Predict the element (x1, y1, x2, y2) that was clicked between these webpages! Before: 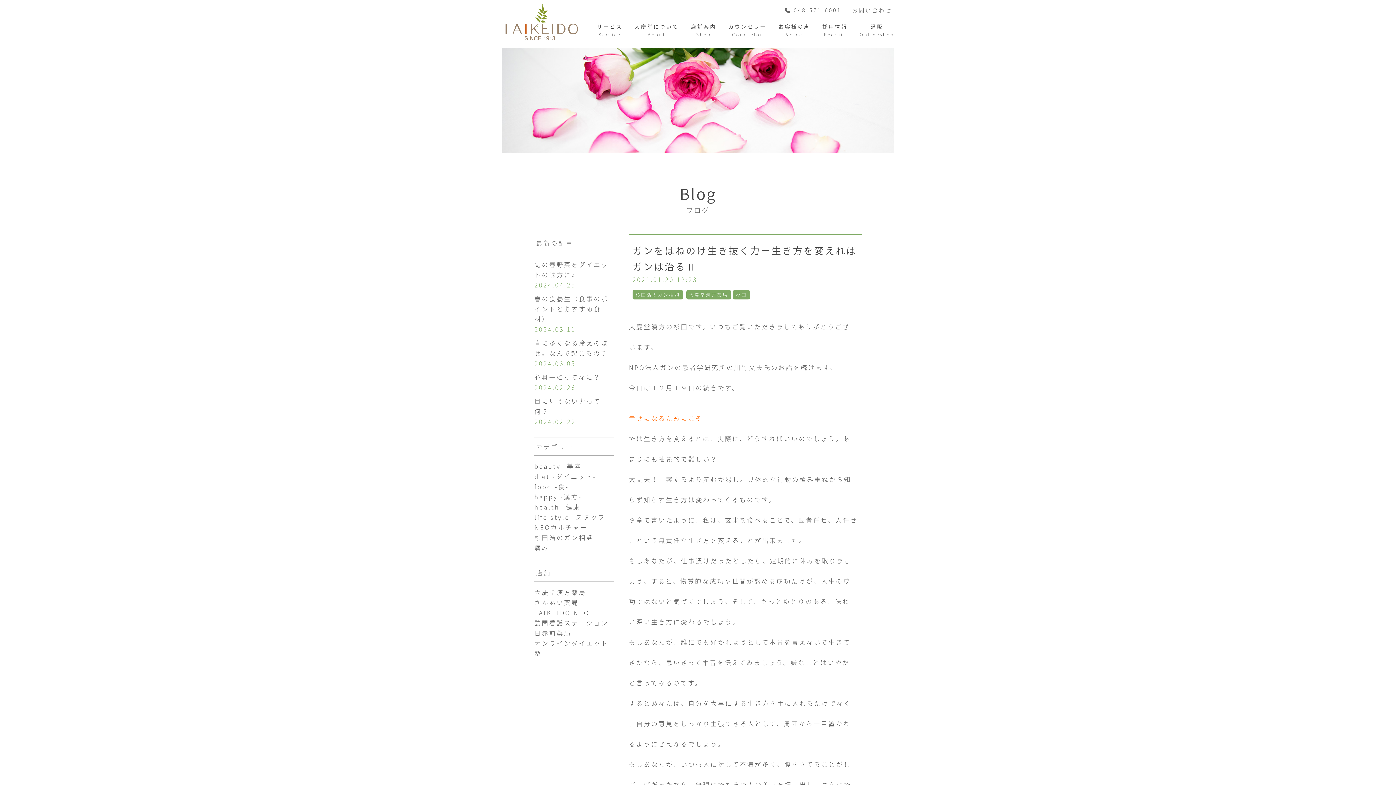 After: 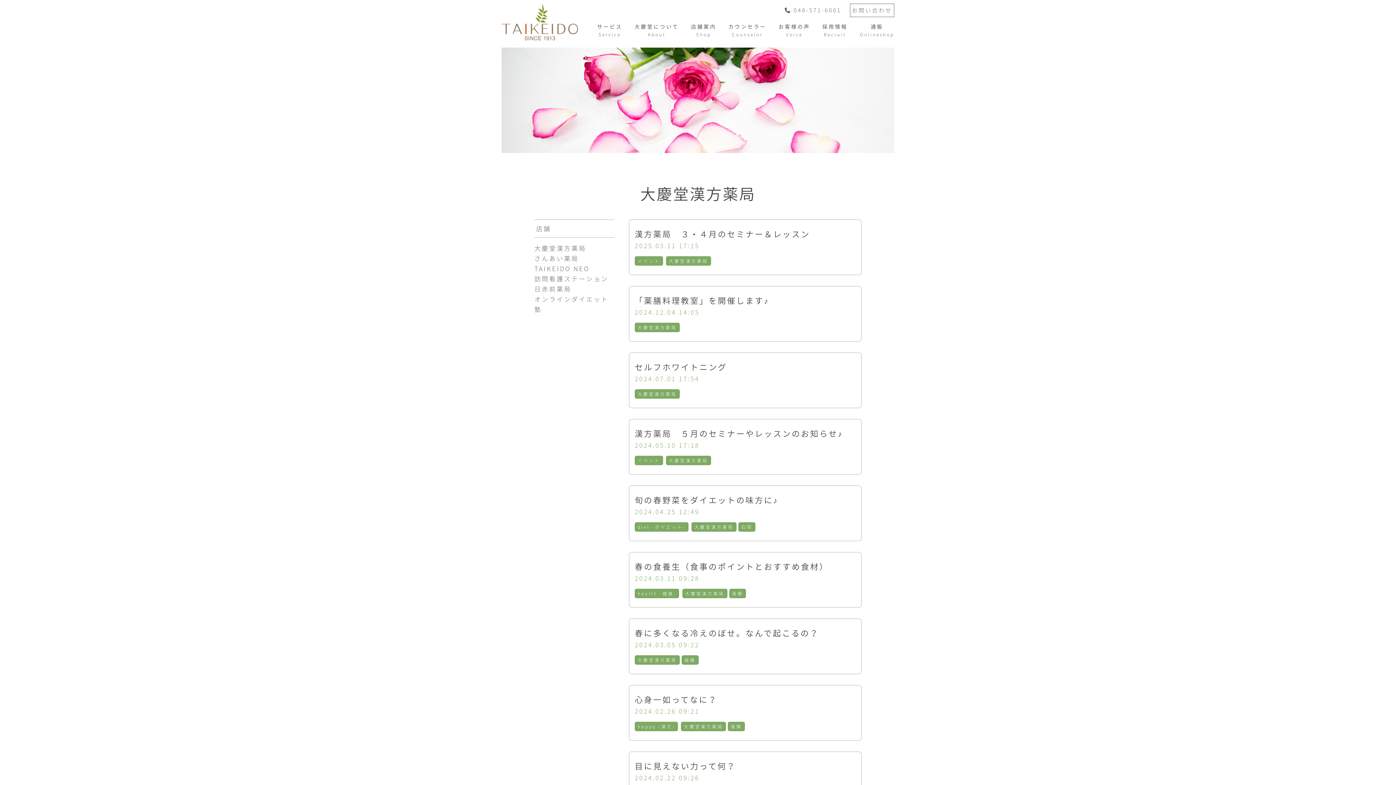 Action: label: 大慶堂漢方薬局 bbox: (534, 588, 586, 597)